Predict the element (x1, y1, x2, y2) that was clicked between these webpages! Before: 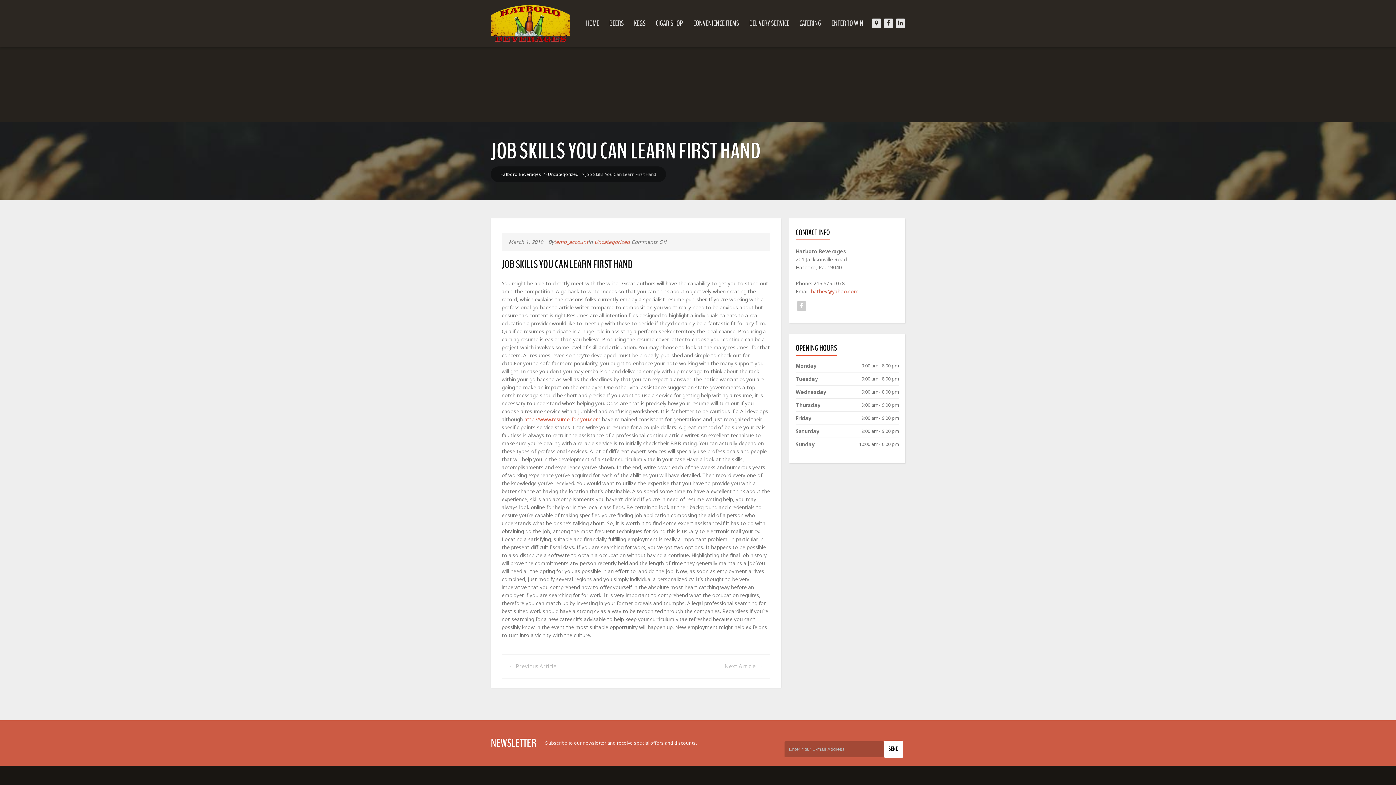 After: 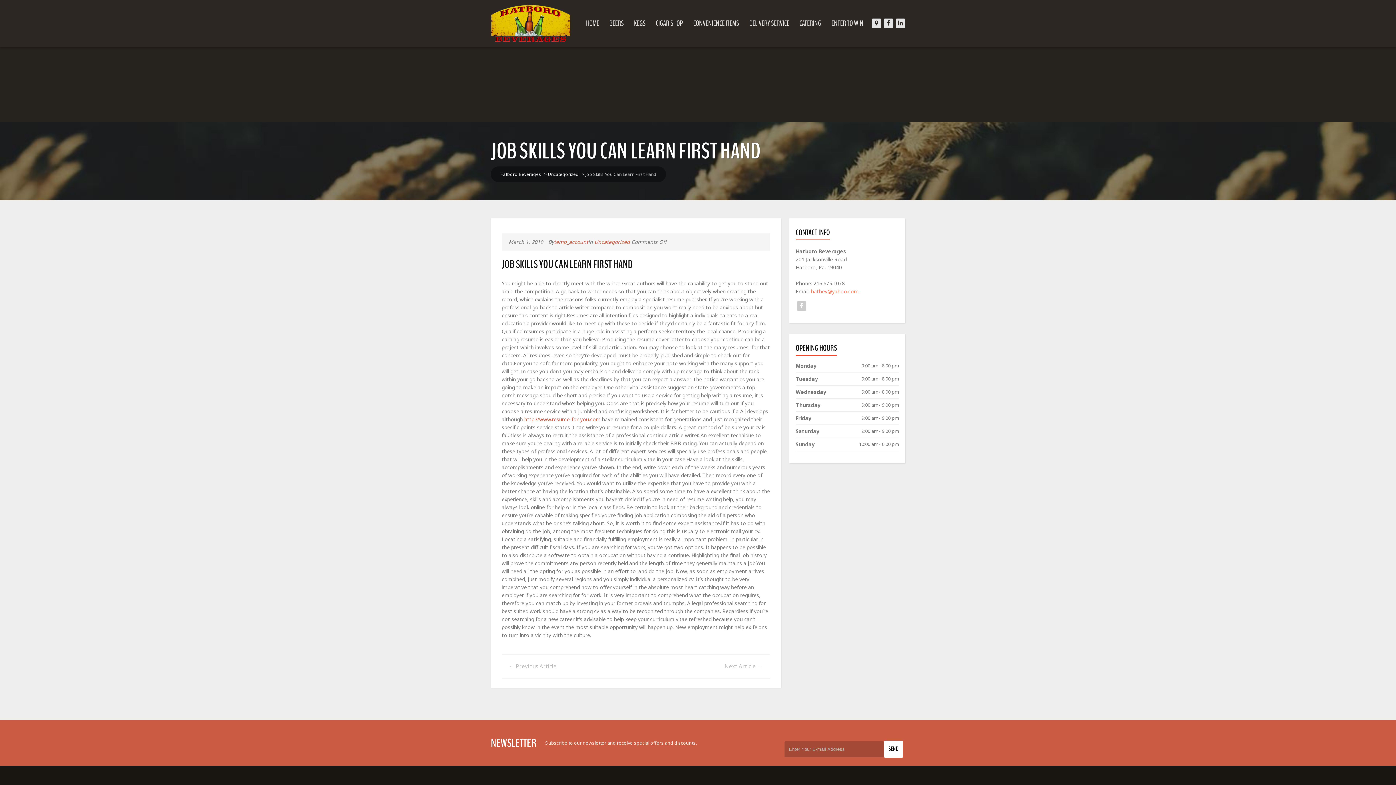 Action: label: hatbev@yahoo.com bbox: (811, 288, 858, 294)